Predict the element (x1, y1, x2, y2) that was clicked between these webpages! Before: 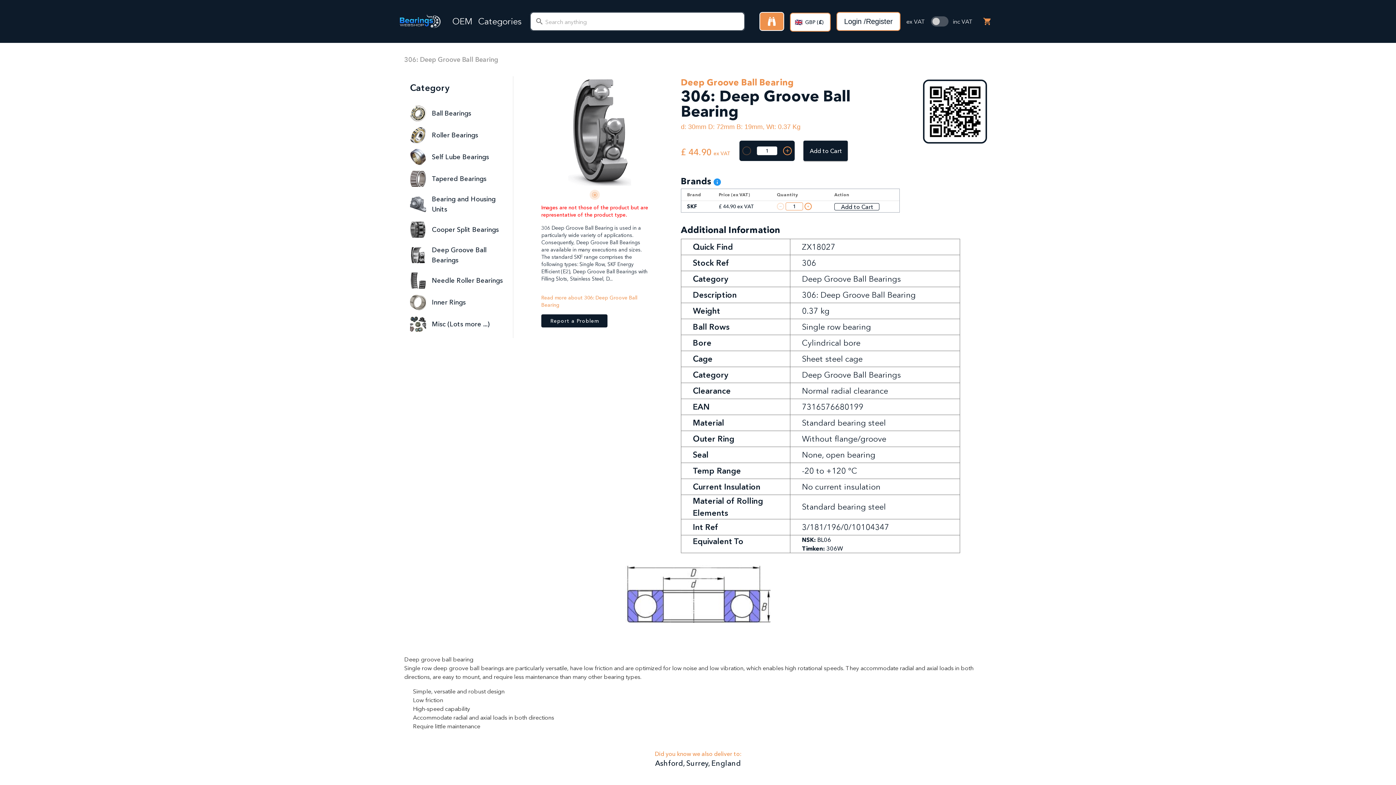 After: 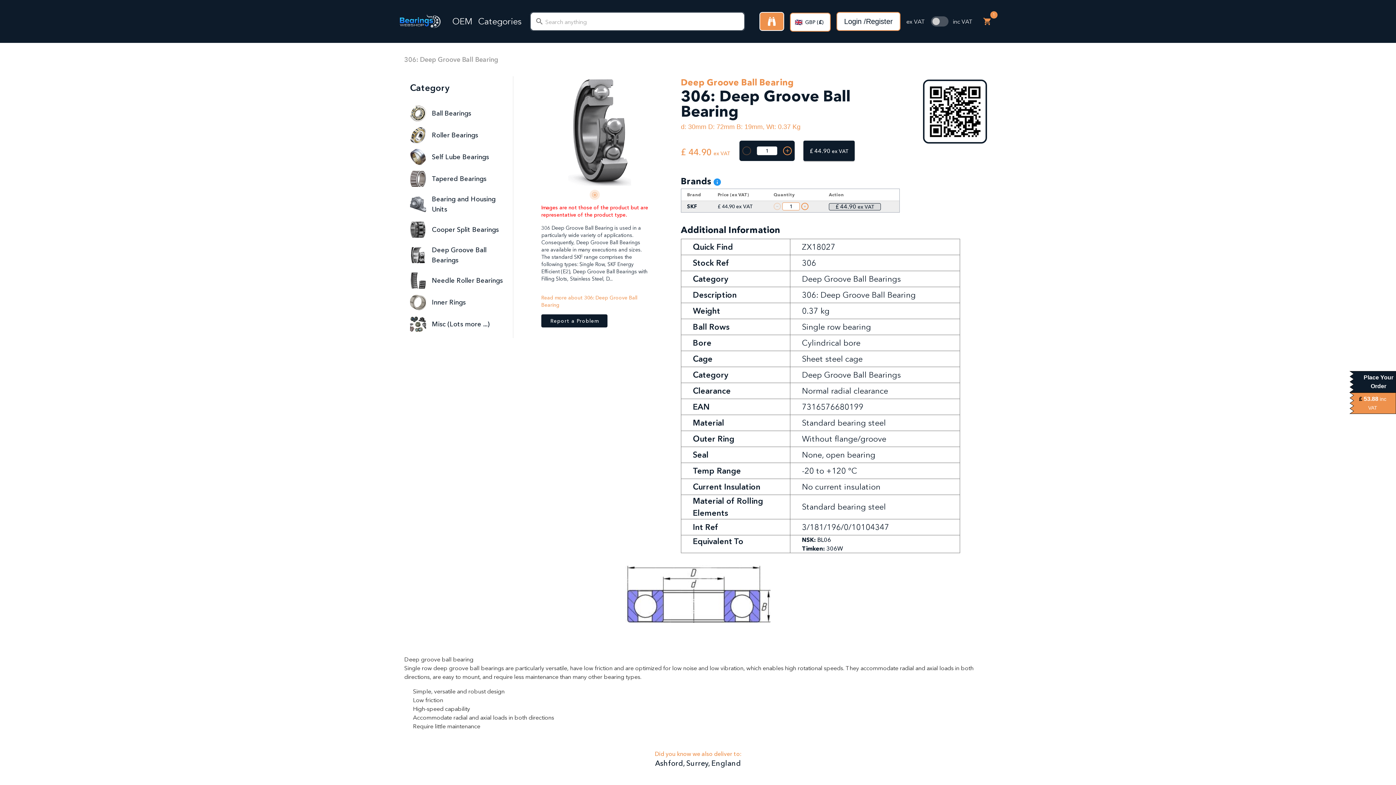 Action: bbox: (834, 203, 879, 210) label: Add to Cart